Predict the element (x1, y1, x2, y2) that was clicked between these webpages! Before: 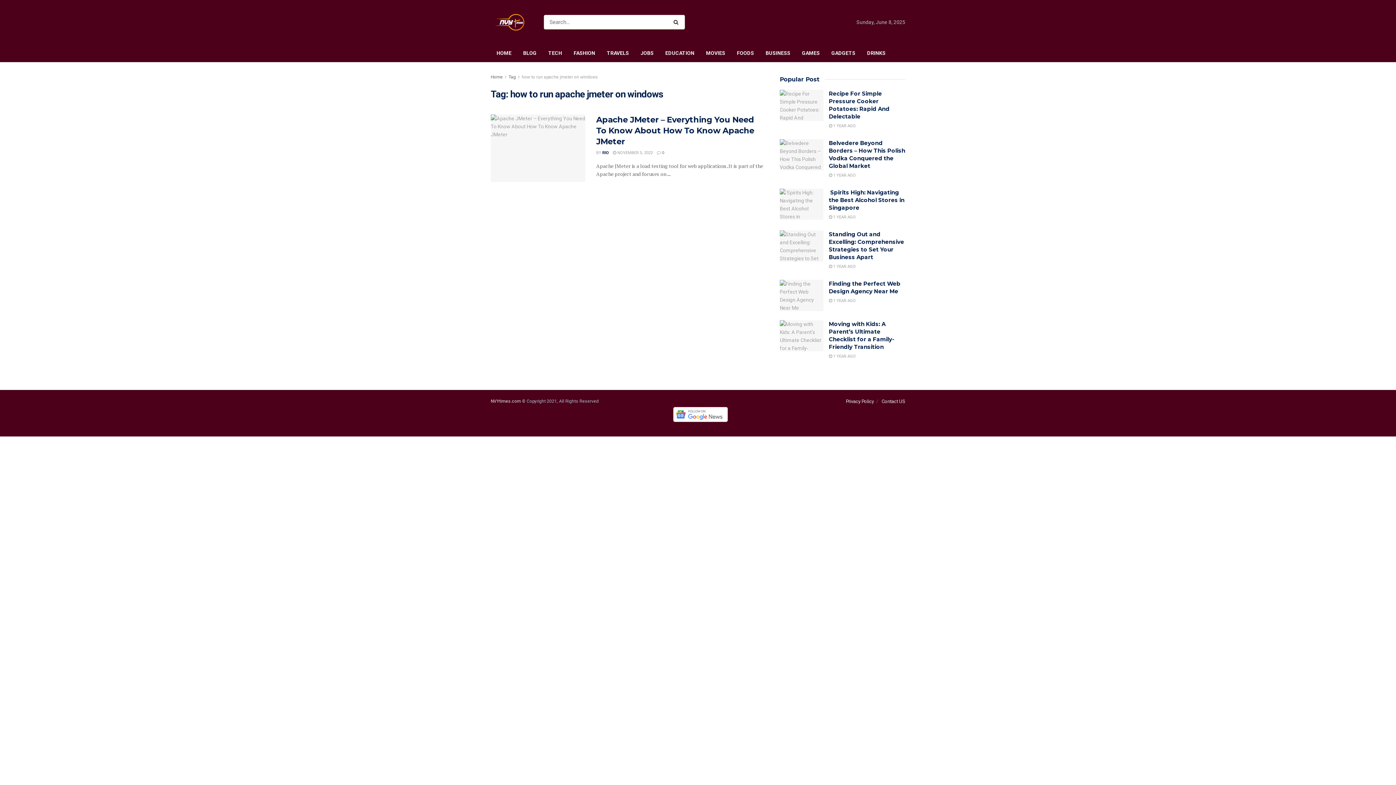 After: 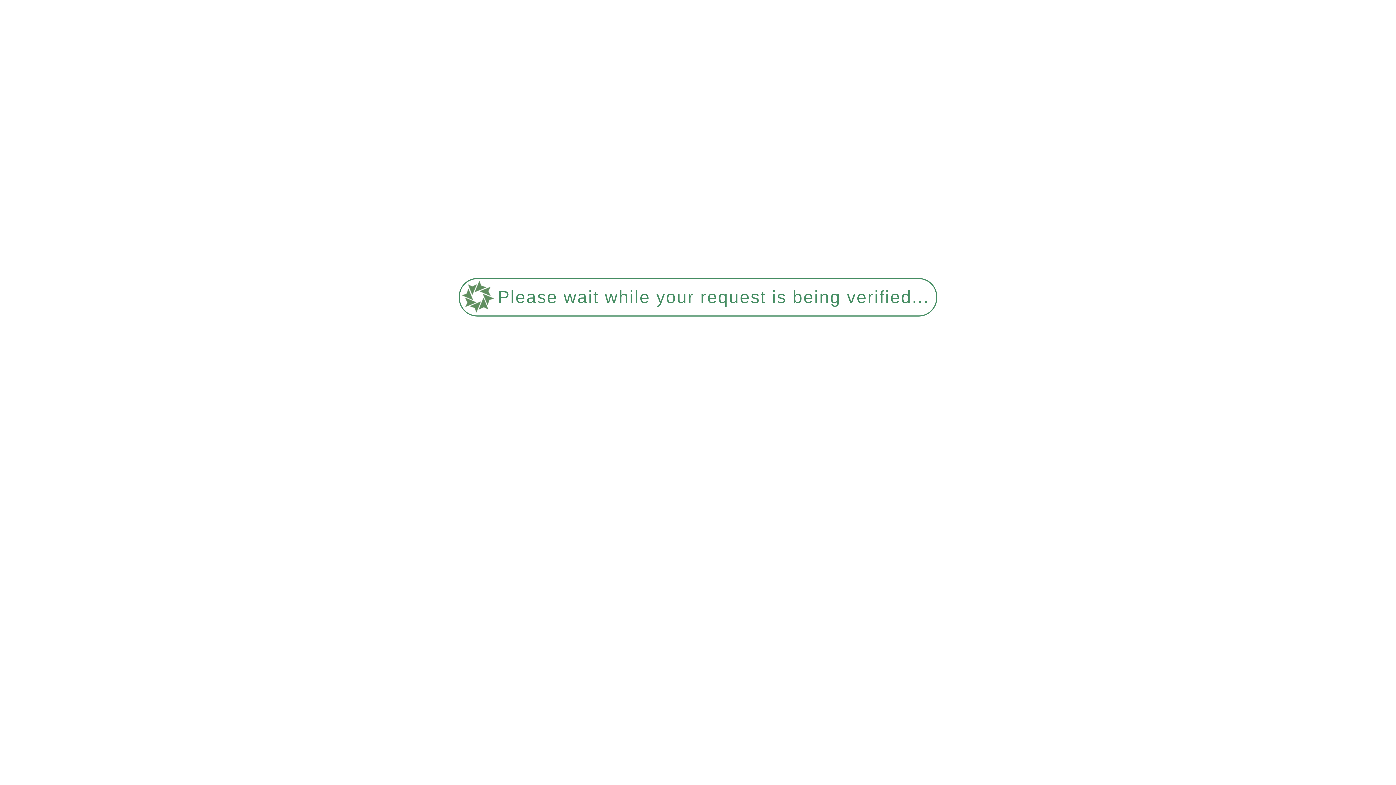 Action: bbox: (601, 44, 634, 62) label: TRAVELS